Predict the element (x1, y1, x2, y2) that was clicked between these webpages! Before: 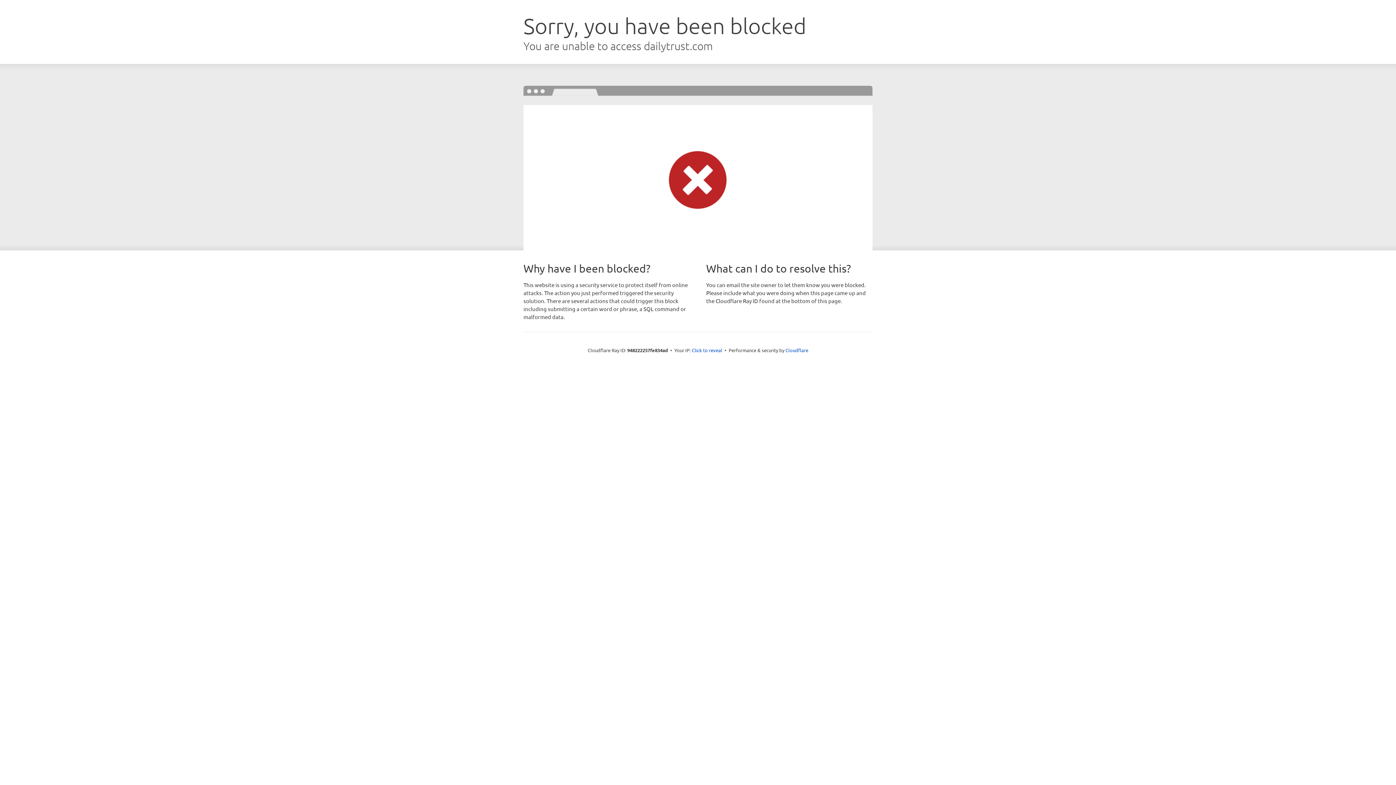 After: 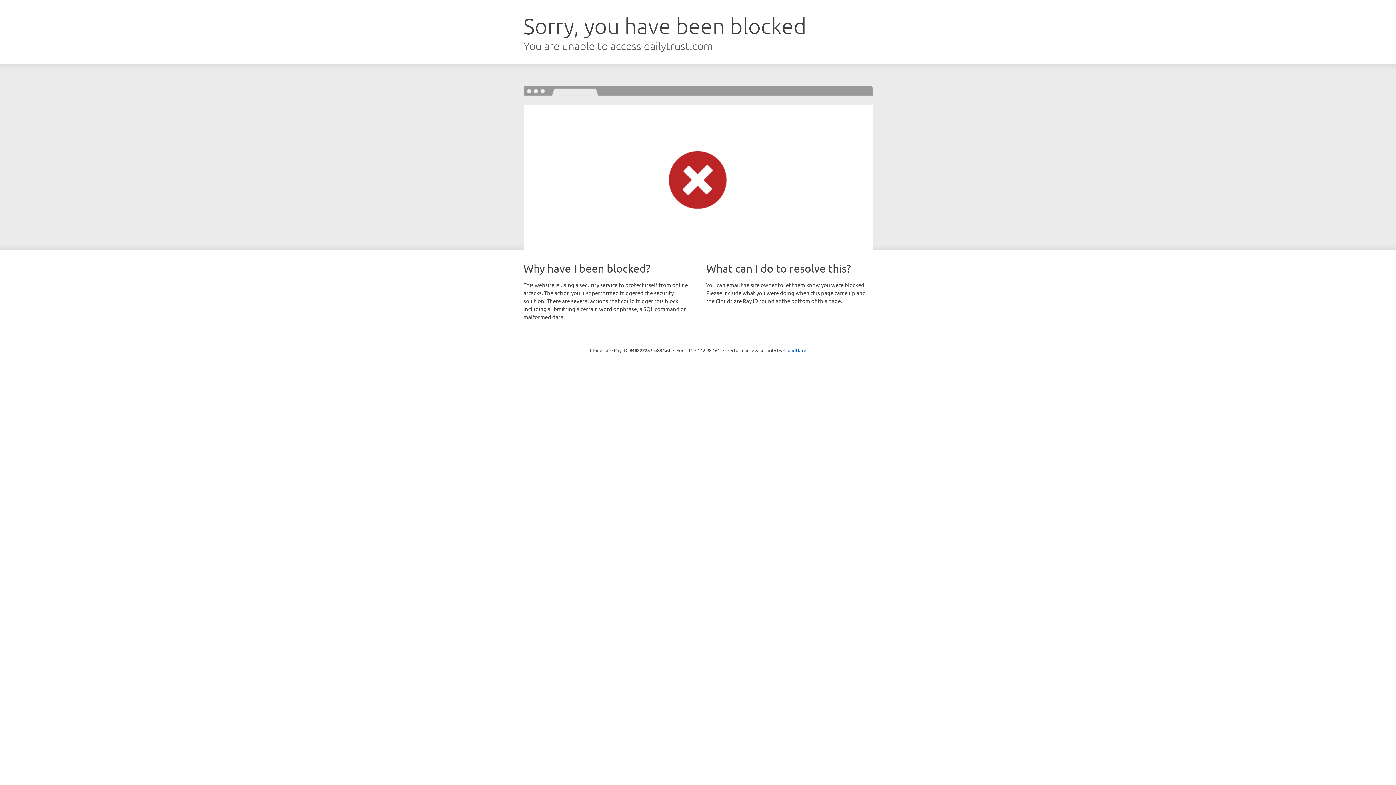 Action: label: Click to reveal bbox: (692, 346, 722, 353)